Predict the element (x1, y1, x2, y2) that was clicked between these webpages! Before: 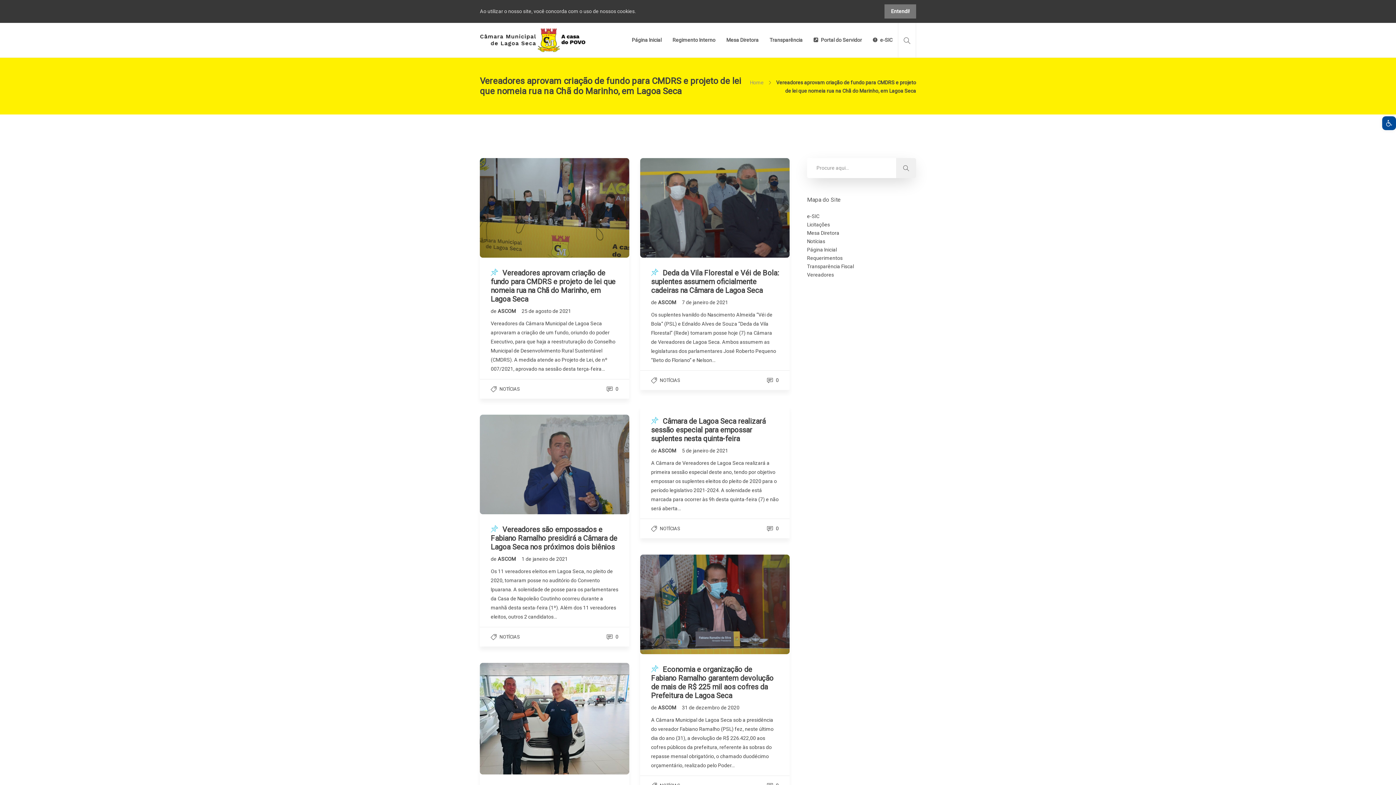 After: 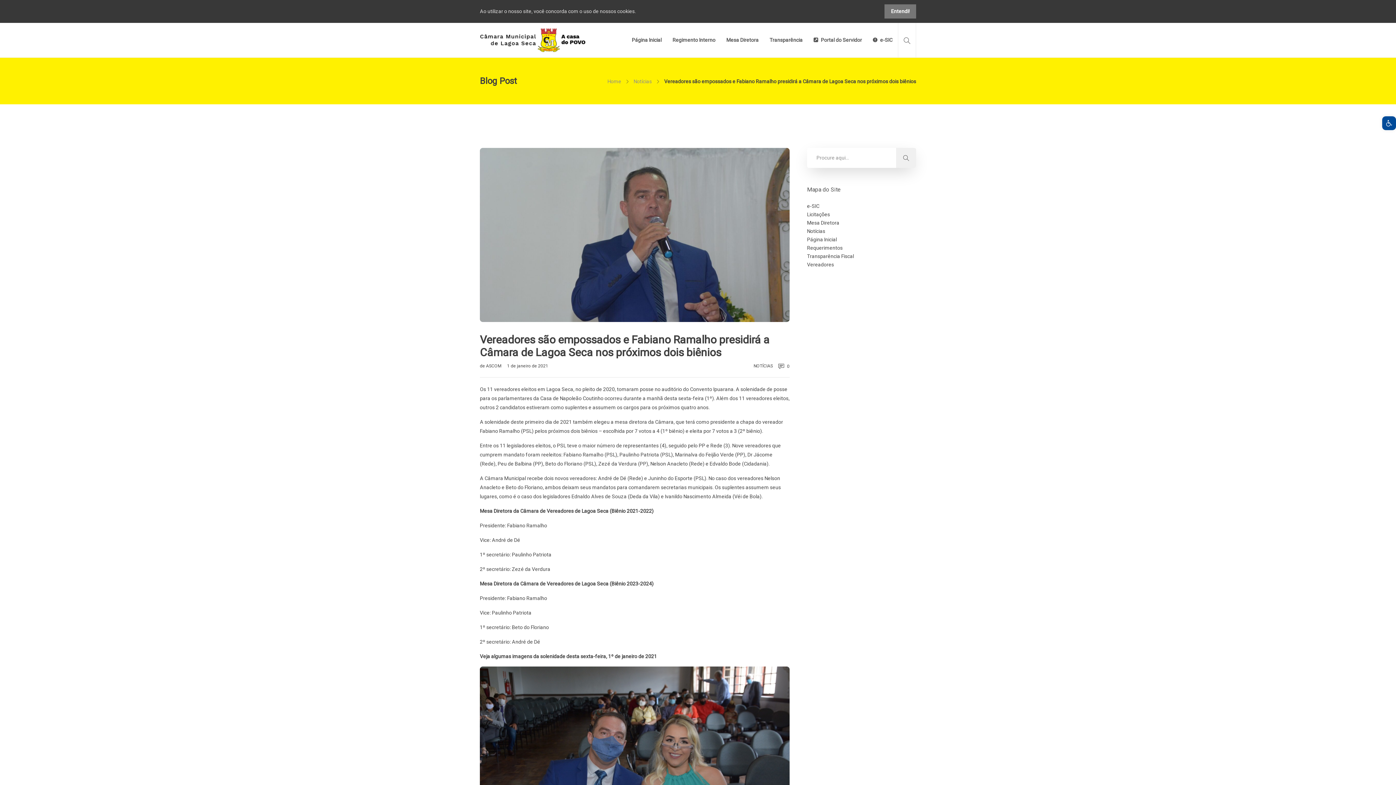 Action: bbox: (490, 525, 618, 551) label:  Vereadores são empossados e Fabiano Ramalho presidirá a Câmara de Lagoa Seca nos próximos dois biênios